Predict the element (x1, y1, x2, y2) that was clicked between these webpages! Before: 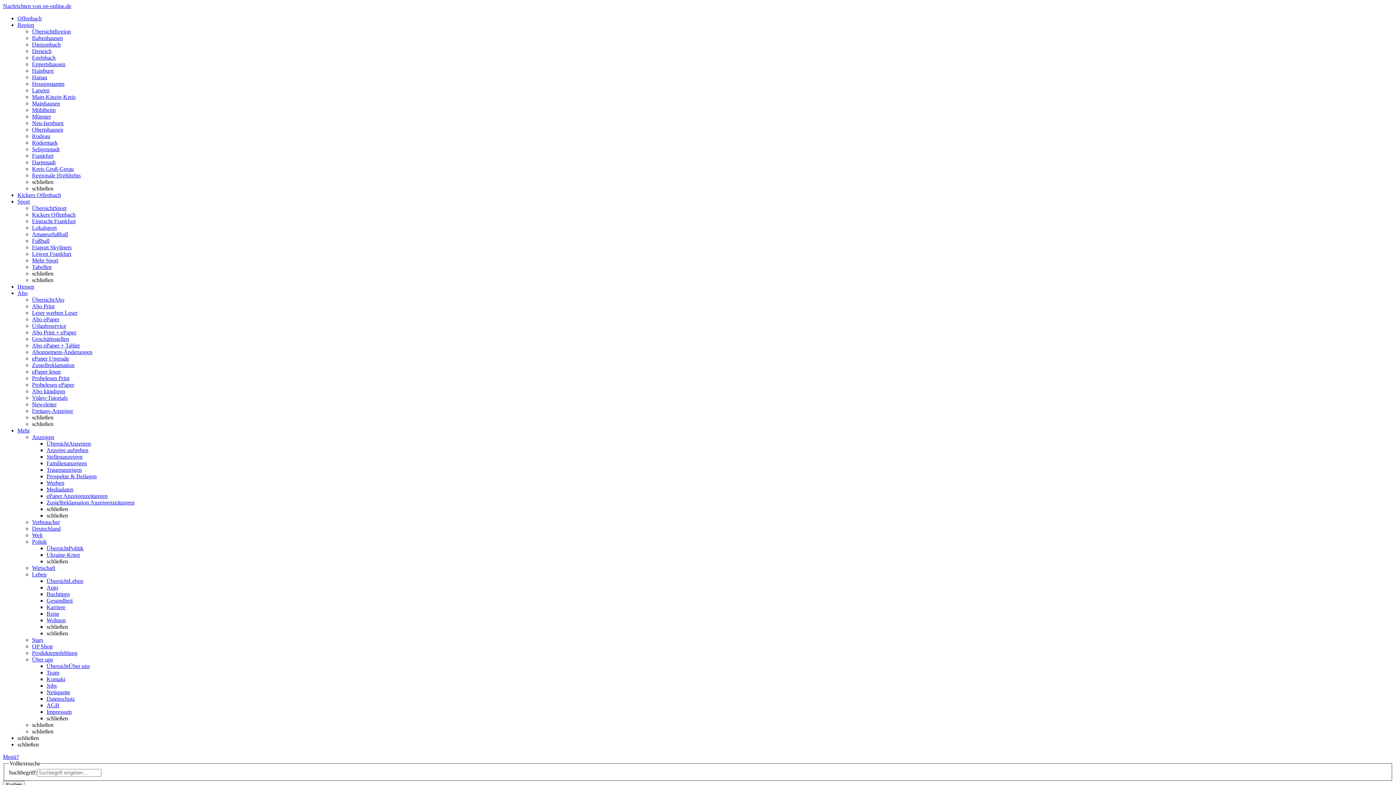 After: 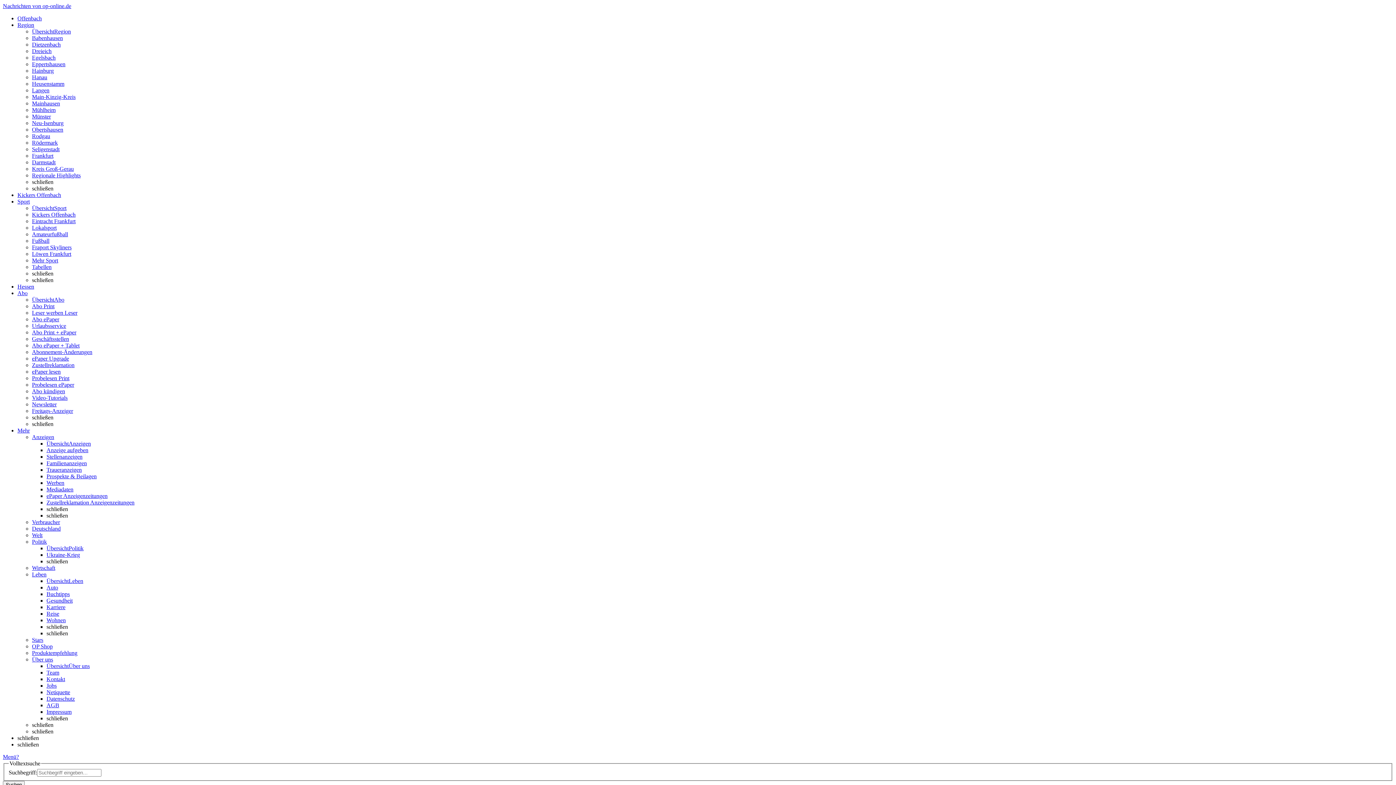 Action: label: Familienanzeigen bbox: (46, 460, 86, 466)